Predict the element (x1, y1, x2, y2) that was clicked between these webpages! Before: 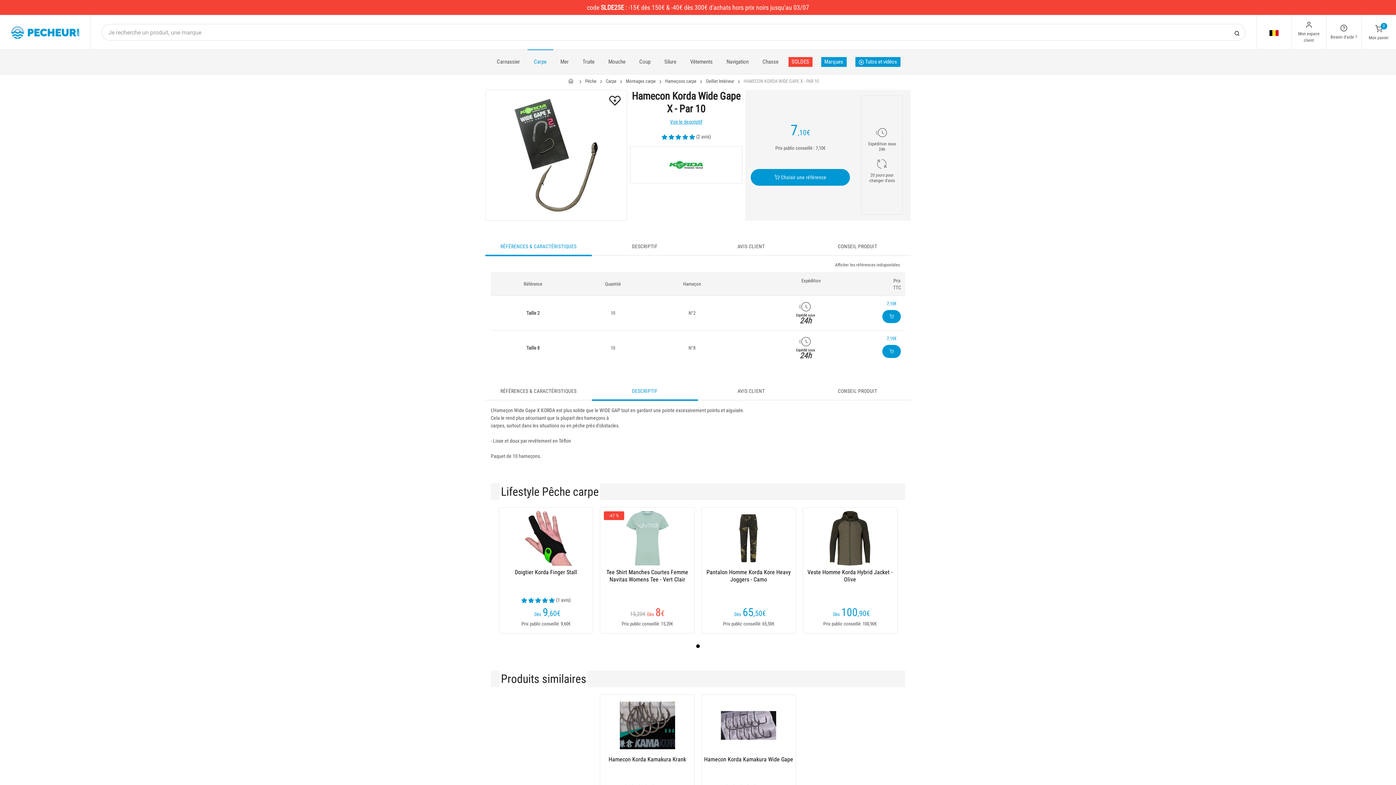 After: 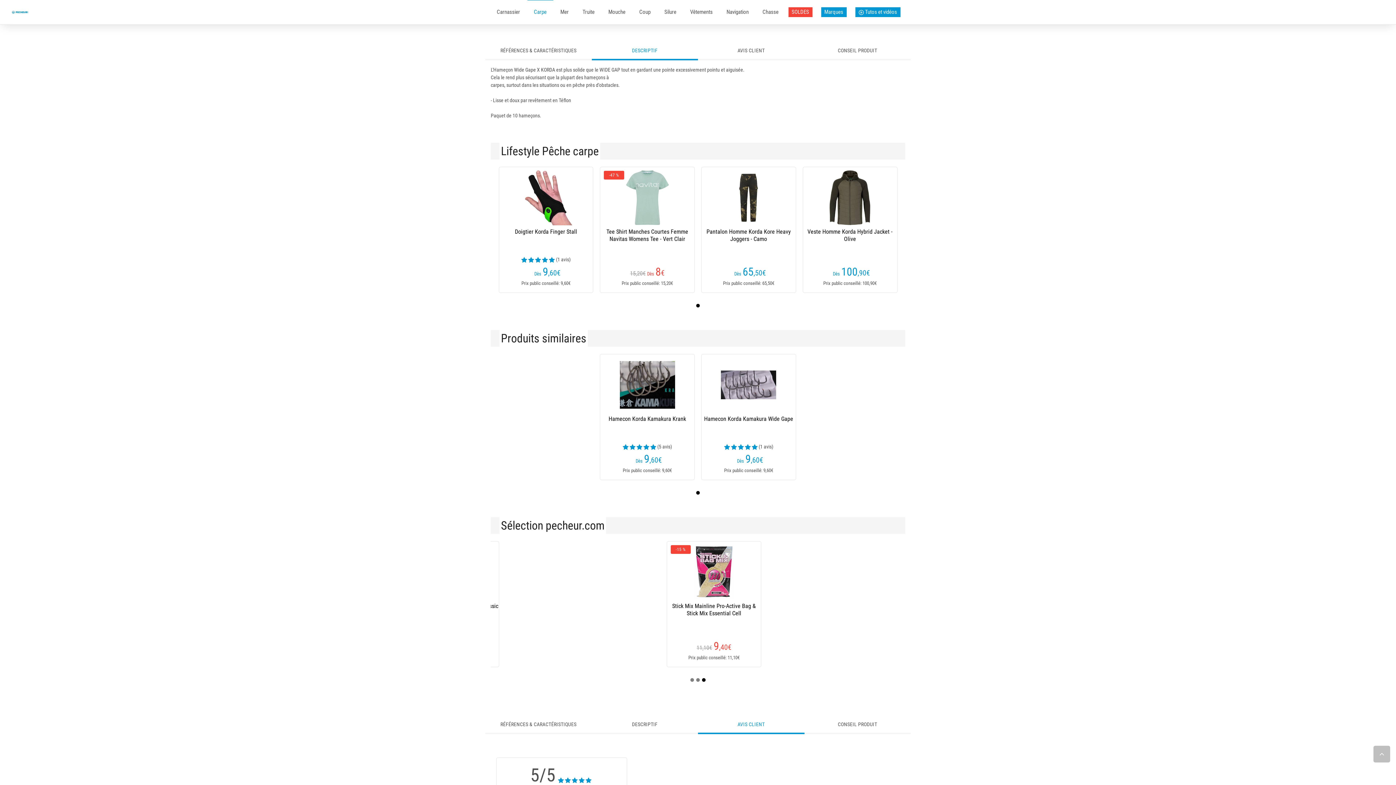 Action: bbox: (630, 118, 742, 125) label: Voir le descriptif